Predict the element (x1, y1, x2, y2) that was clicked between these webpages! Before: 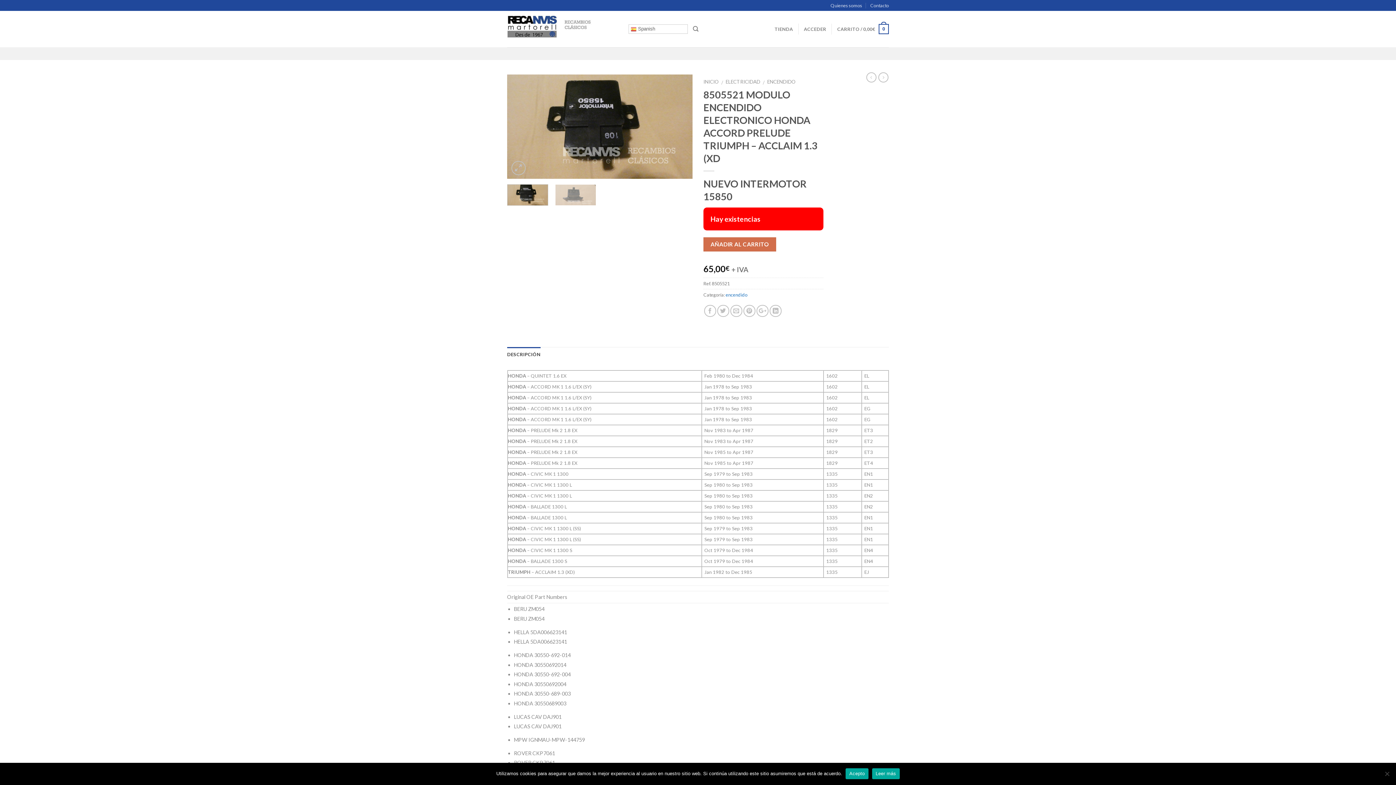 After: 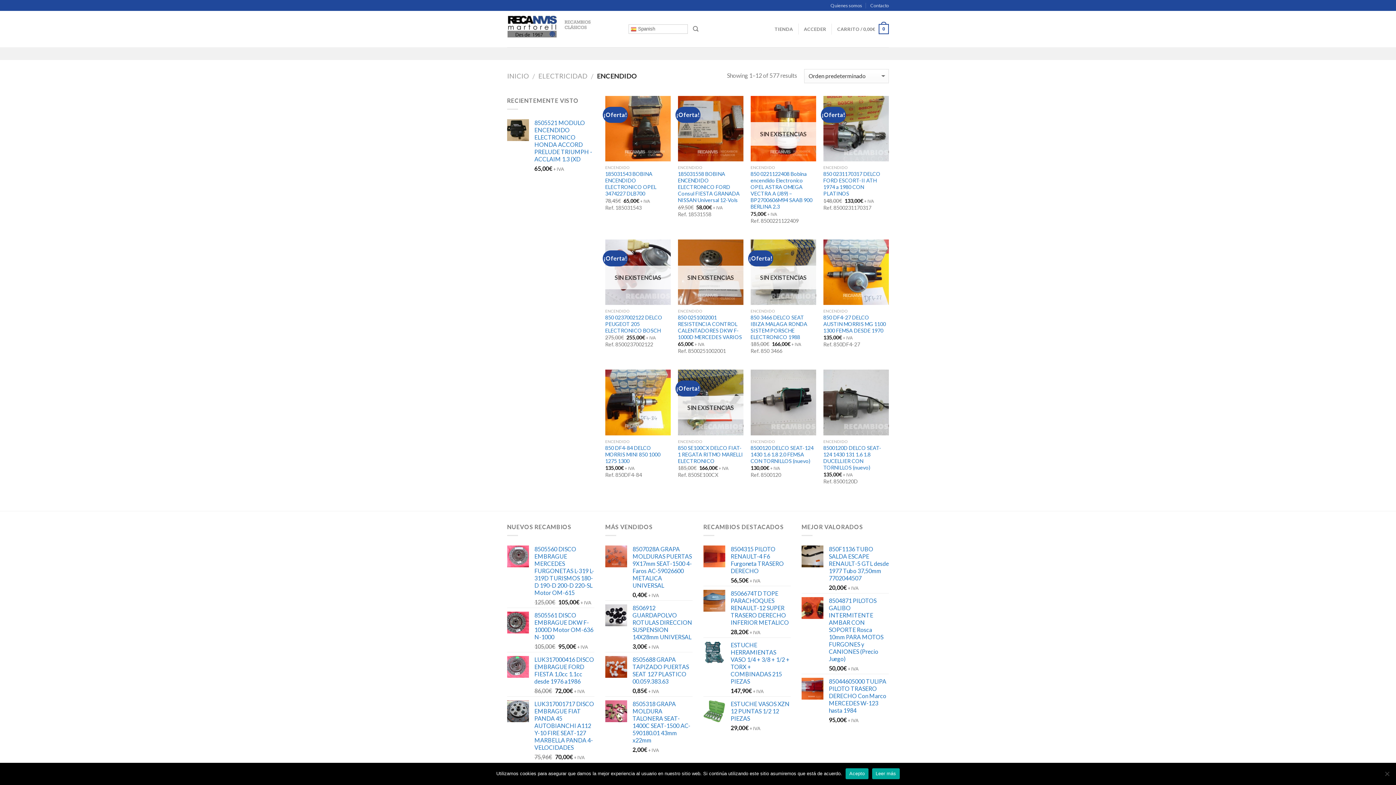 Action: bbox: (767, 78, 795, 84) label: ENCENDIDO